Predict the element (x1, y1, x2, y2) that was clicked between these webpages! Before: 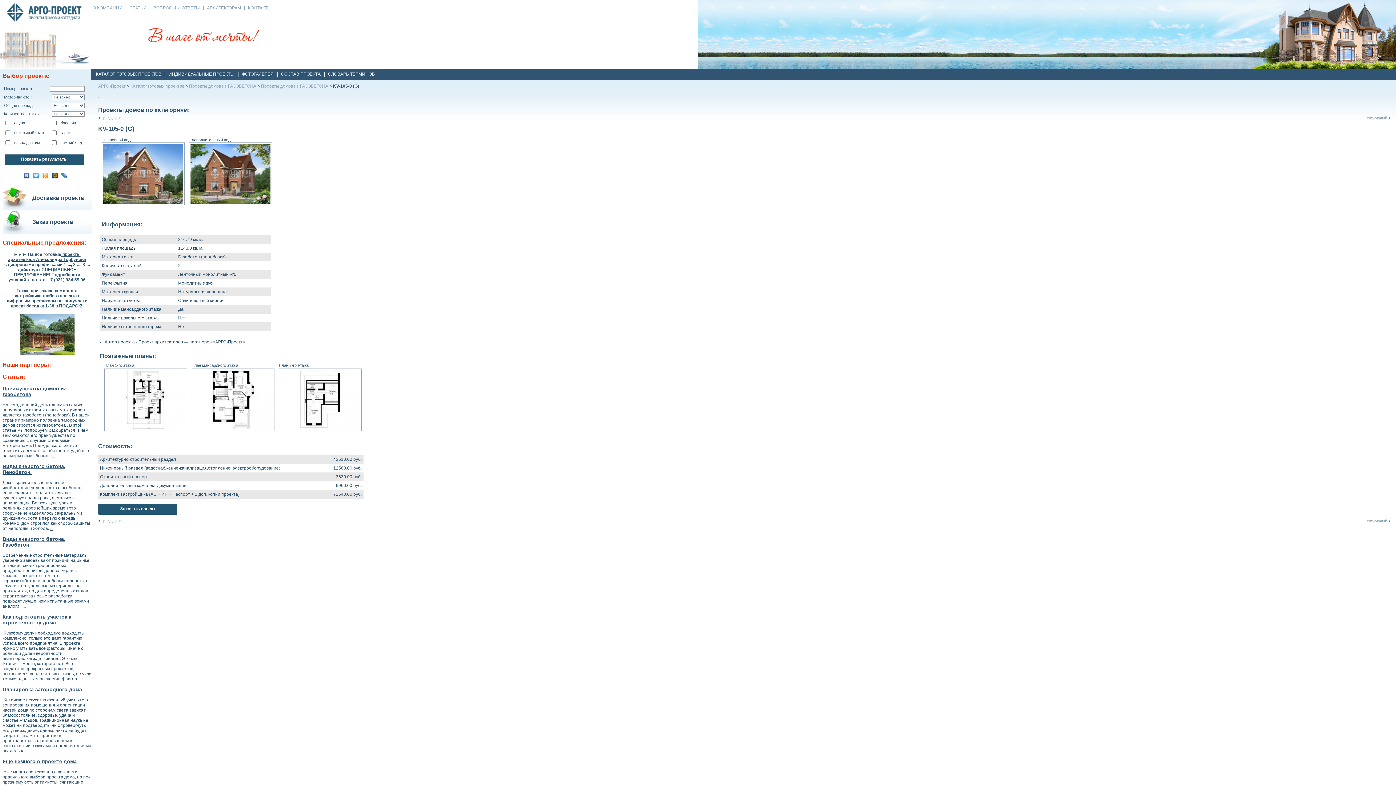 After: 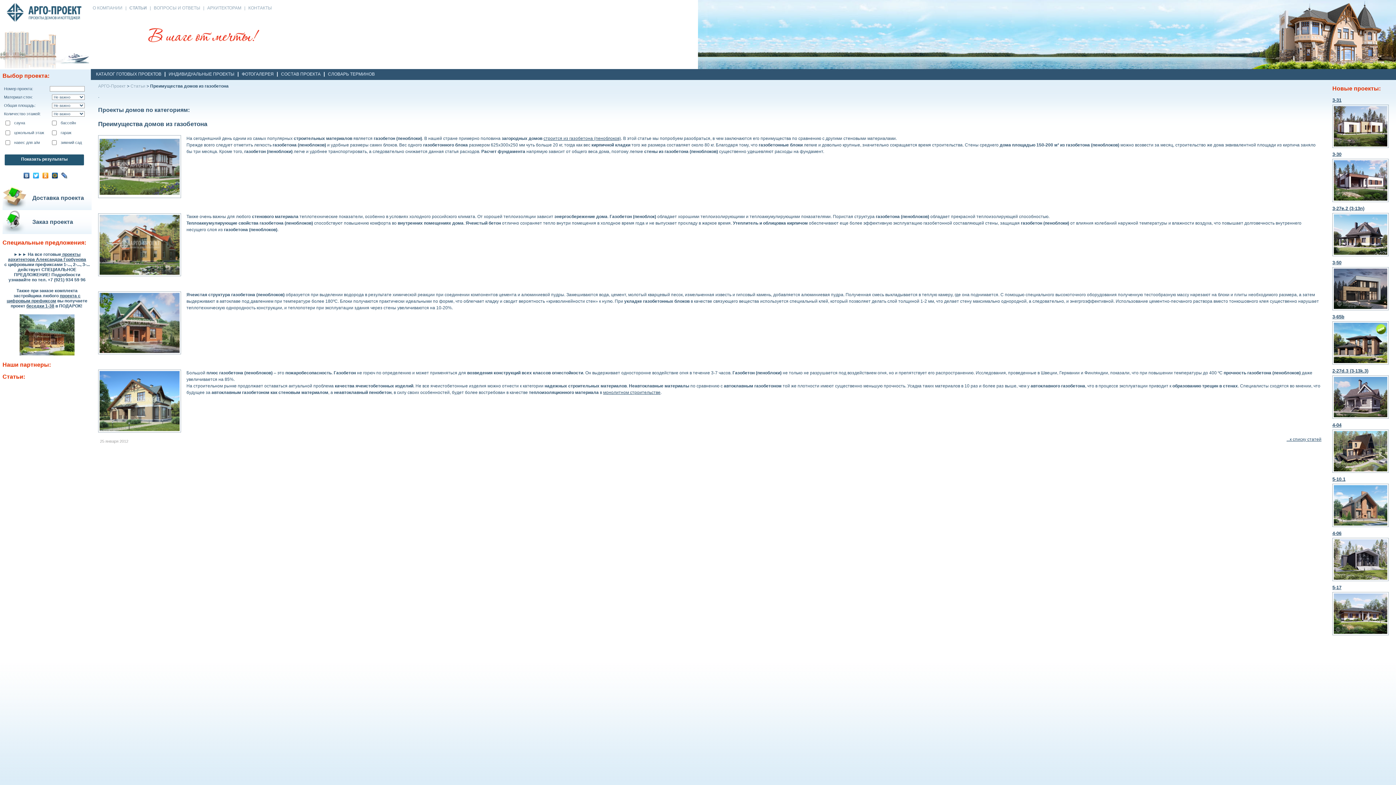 Action: label: Преимущества домов из газобетона bbox: (2, 385, 66, 397)